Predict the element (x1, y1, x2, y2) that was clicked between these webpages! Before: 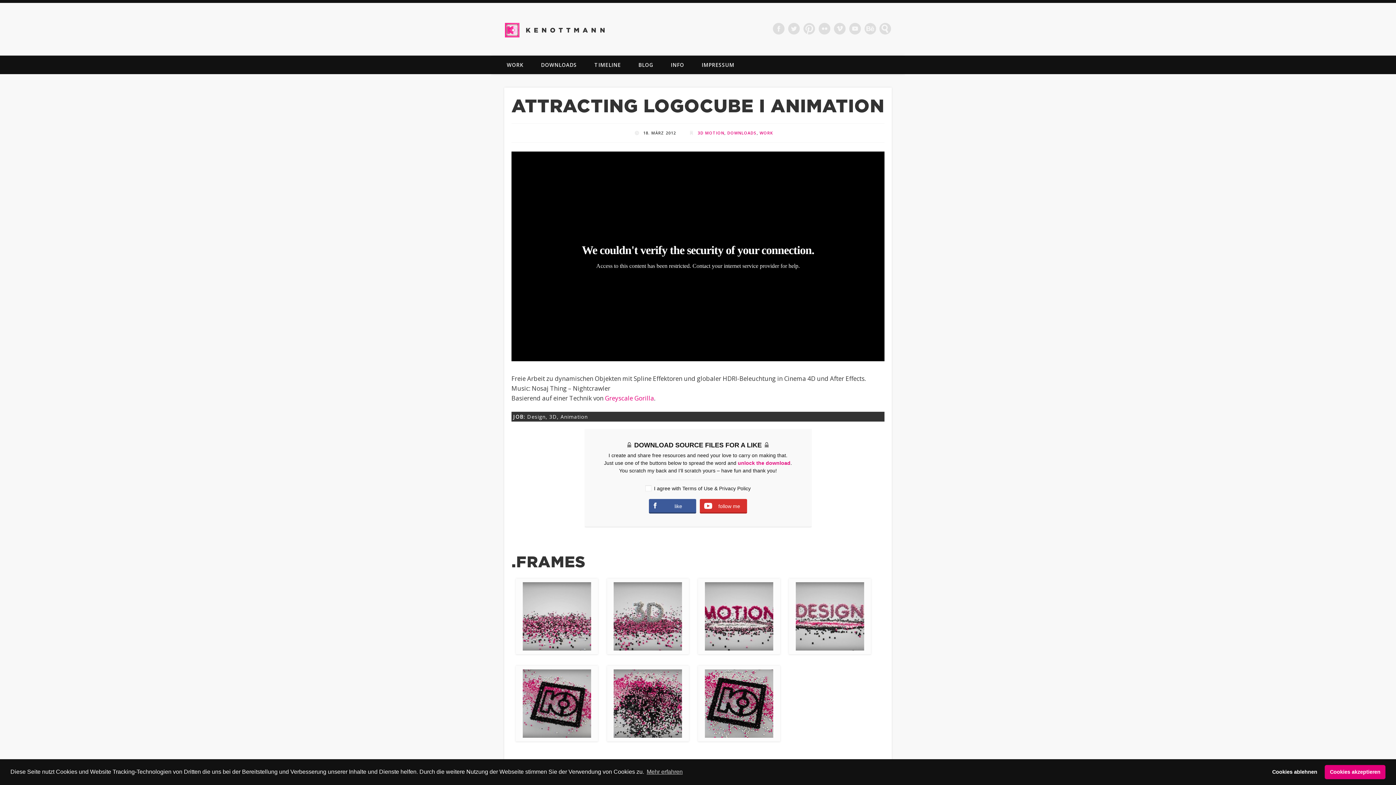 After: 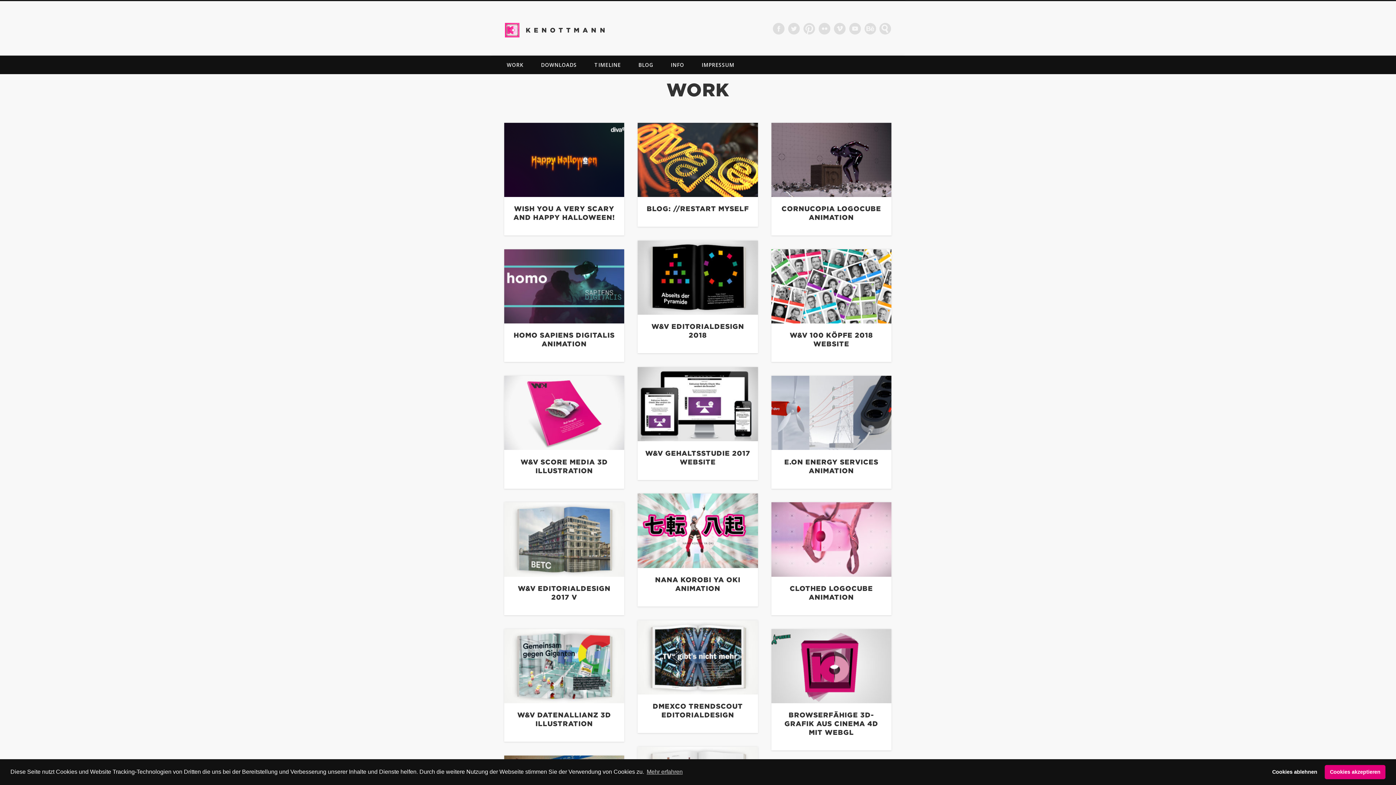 Action: bbox: (759, 130, 773, 135) label: WORK